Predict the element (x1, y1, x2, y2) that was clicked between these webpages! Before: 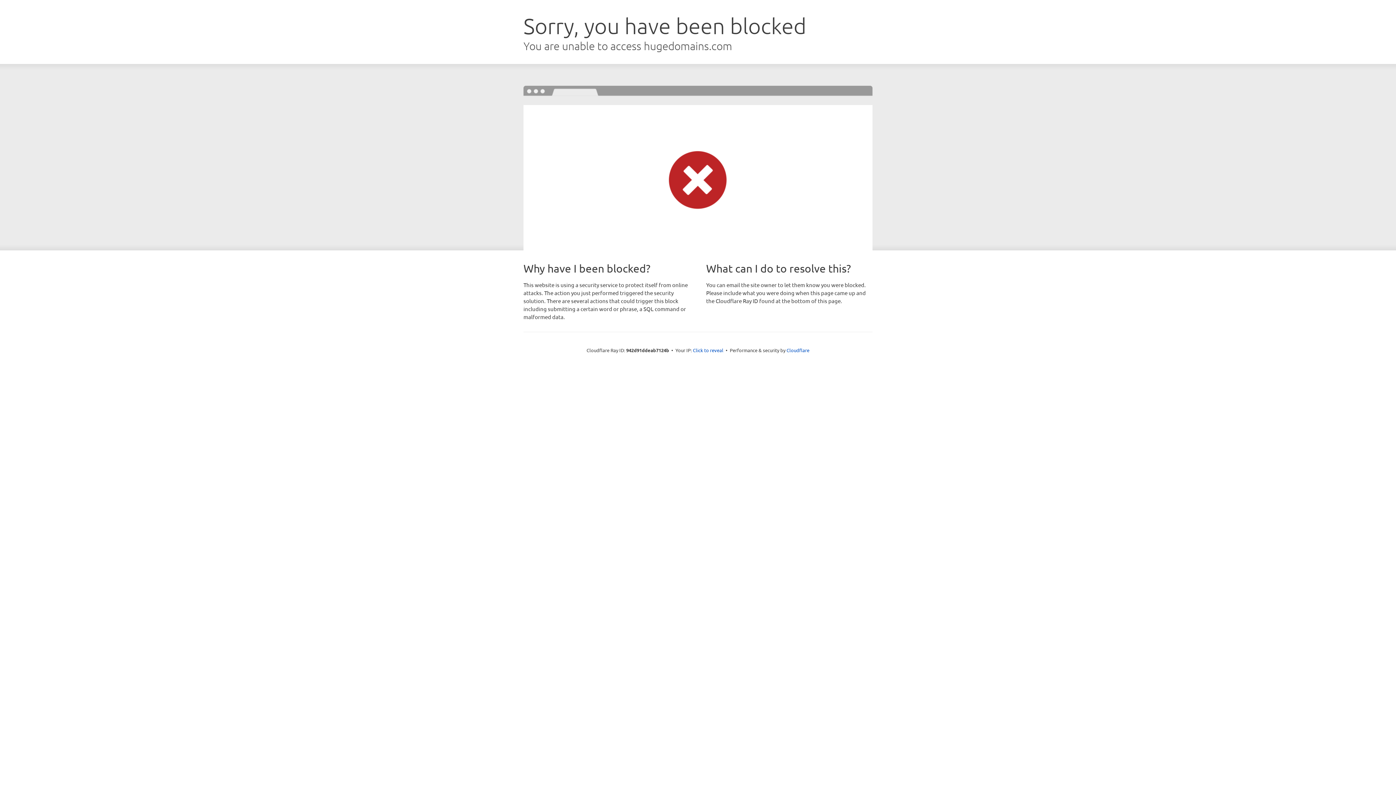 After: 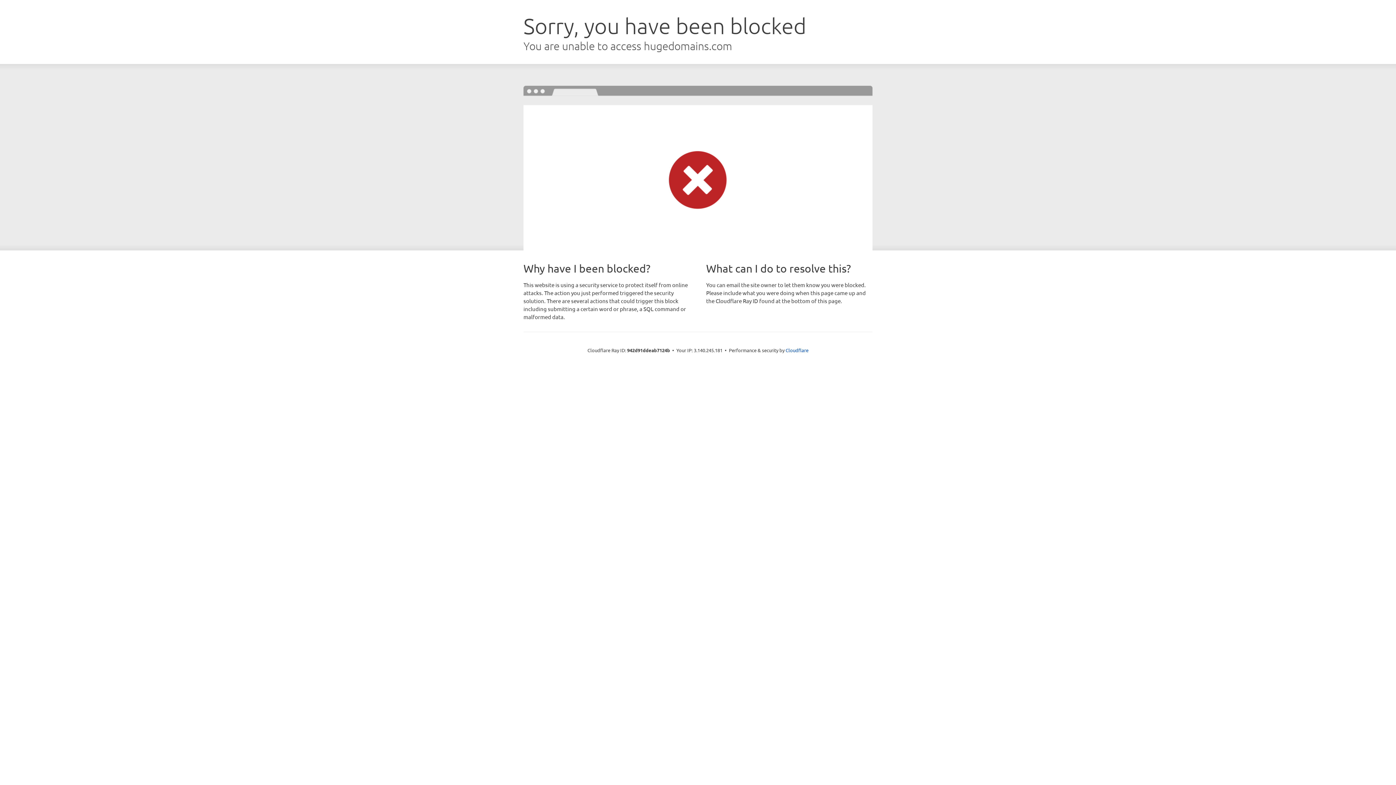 Action: bbox: (693, 346, 723, 353) label: Click to reveal